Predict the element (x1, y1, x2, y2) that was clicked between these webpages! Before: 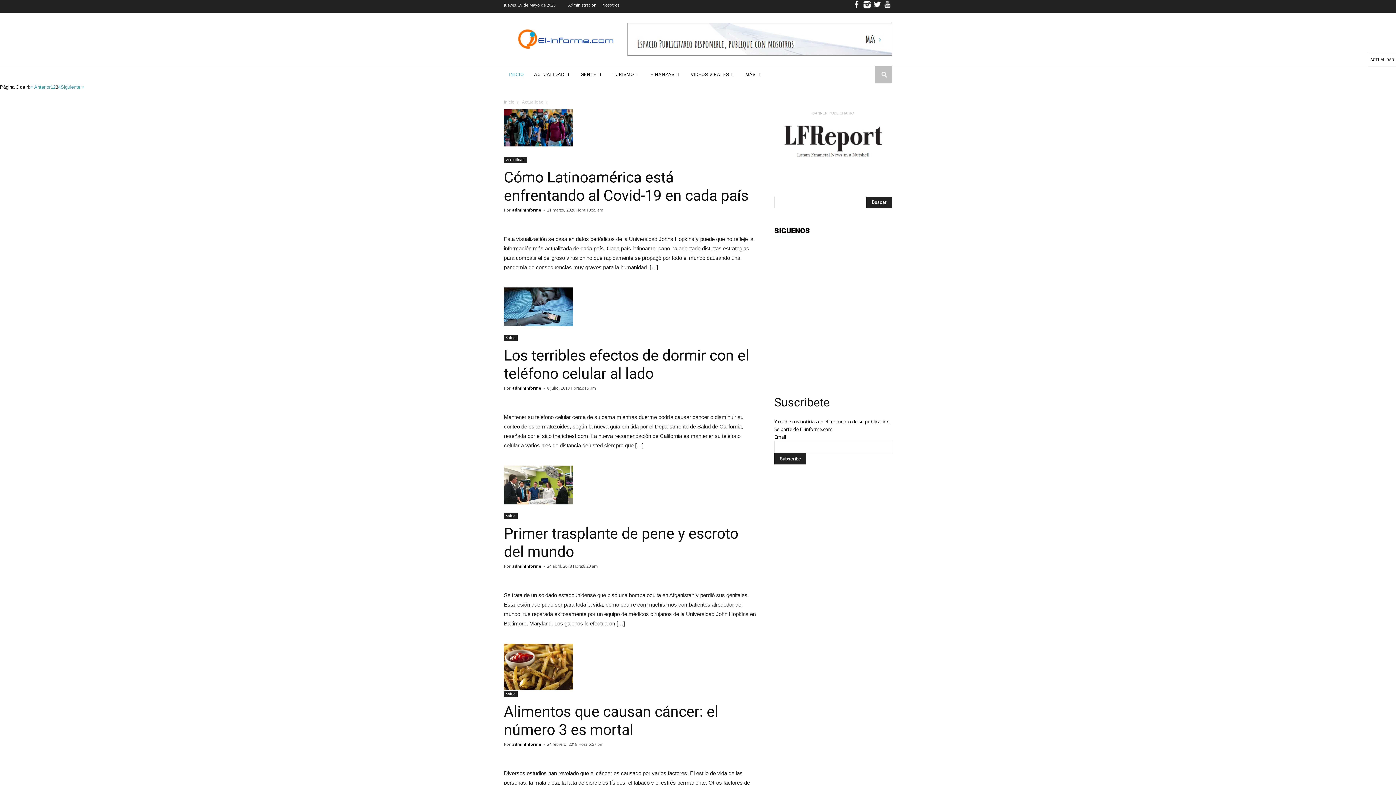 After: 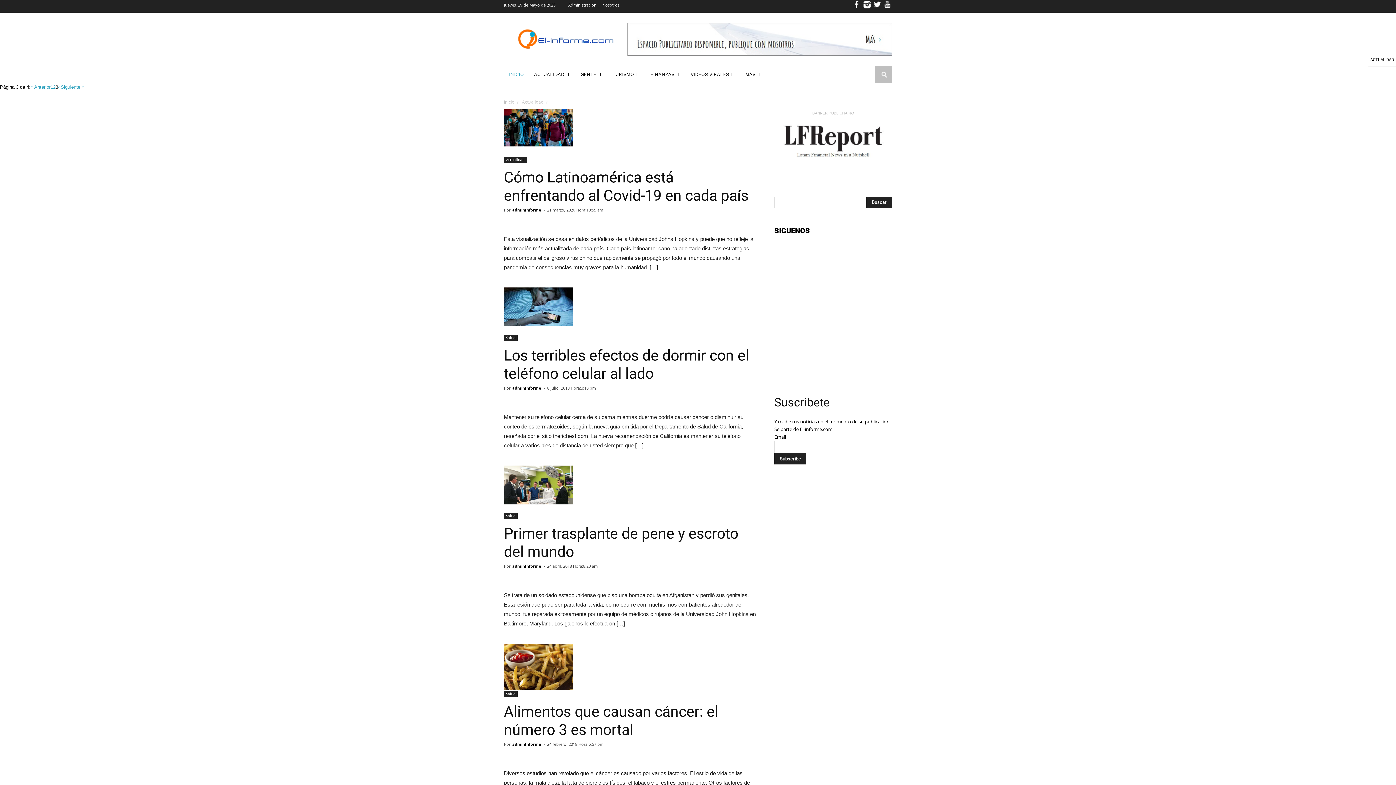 Action: bbox: (883, 0, 892, 12)